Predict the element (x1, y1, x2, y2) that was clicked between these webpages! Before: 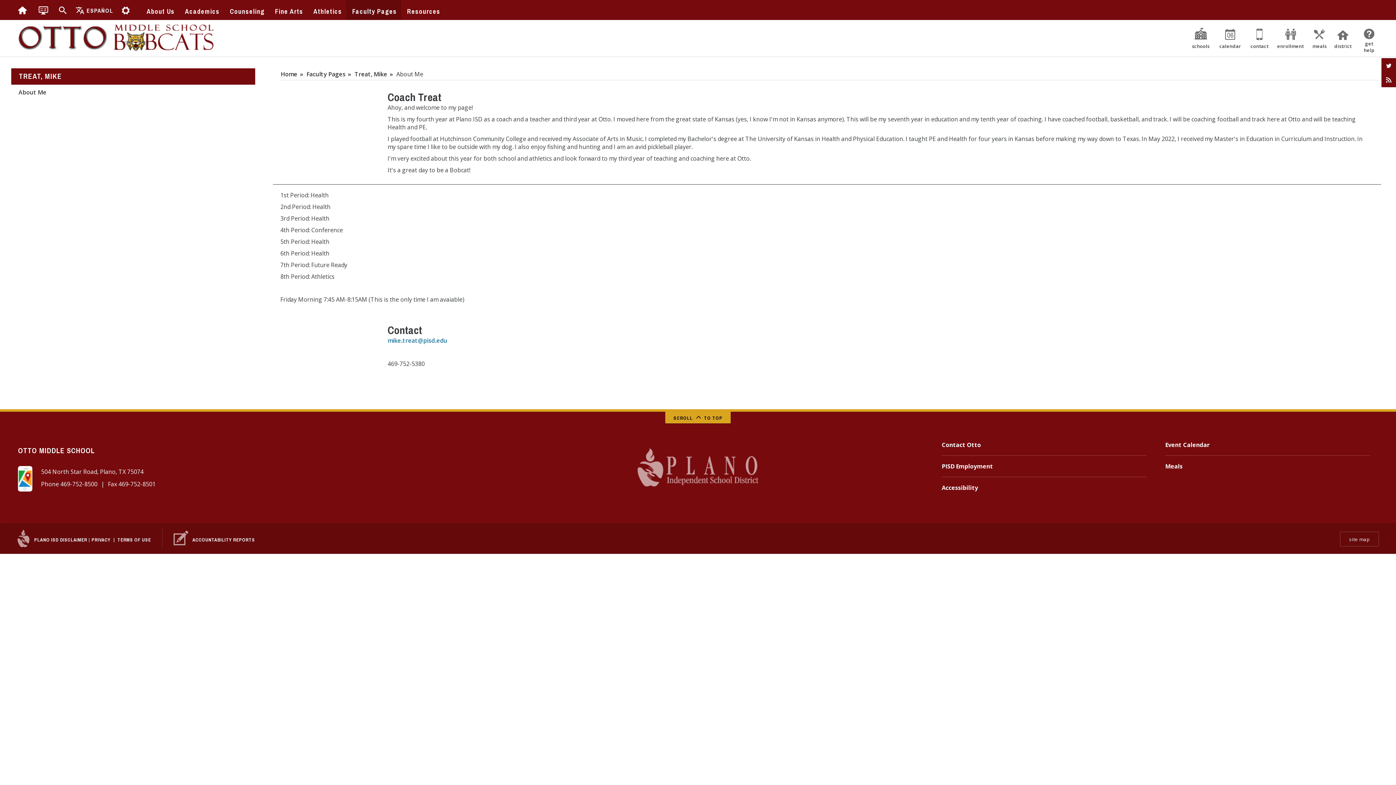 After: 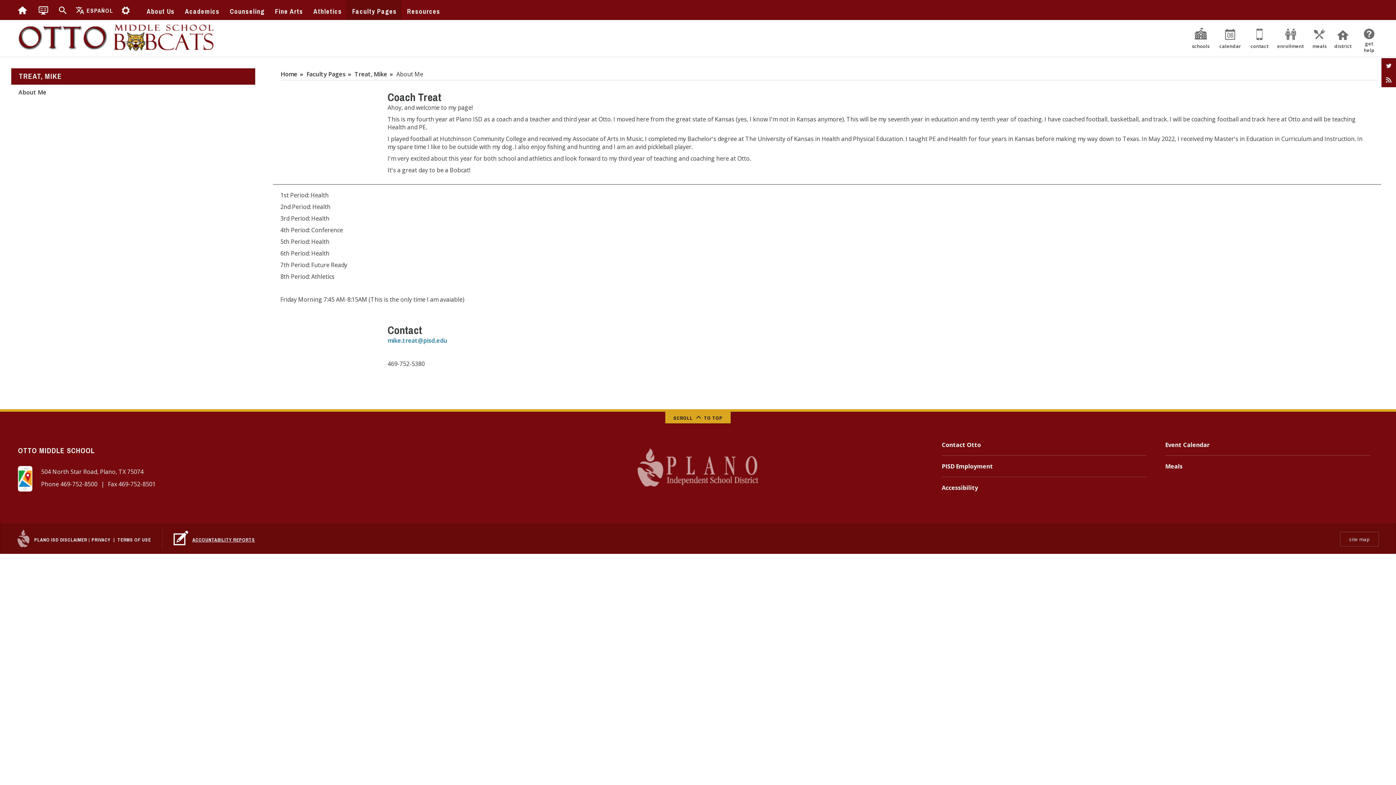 Action: label: Accountability Reports bbox: (192, 537, 255, 543)